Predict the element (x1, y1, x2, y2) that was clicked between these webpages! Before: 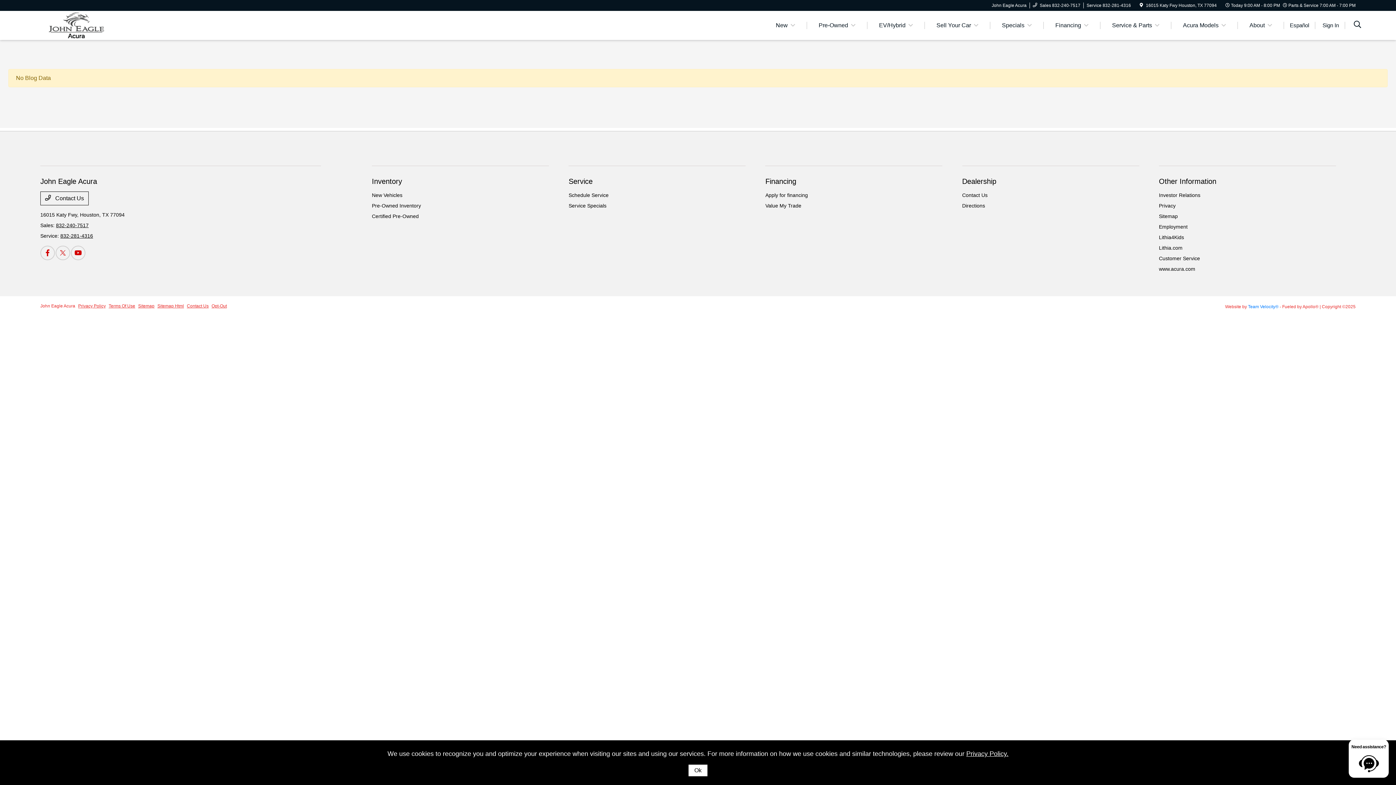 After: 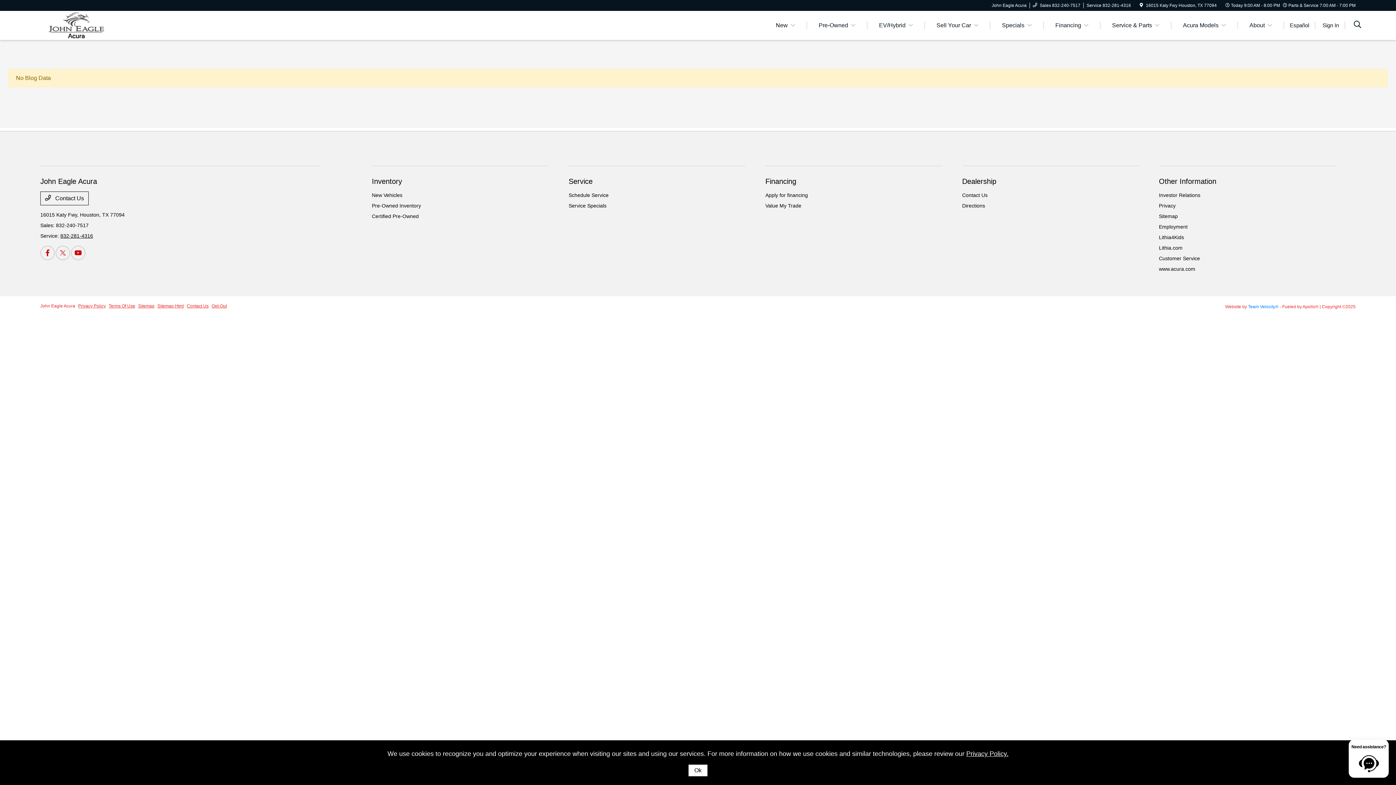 Action: label: 832-240-7517 bbox: (56, 222, 88, 228)